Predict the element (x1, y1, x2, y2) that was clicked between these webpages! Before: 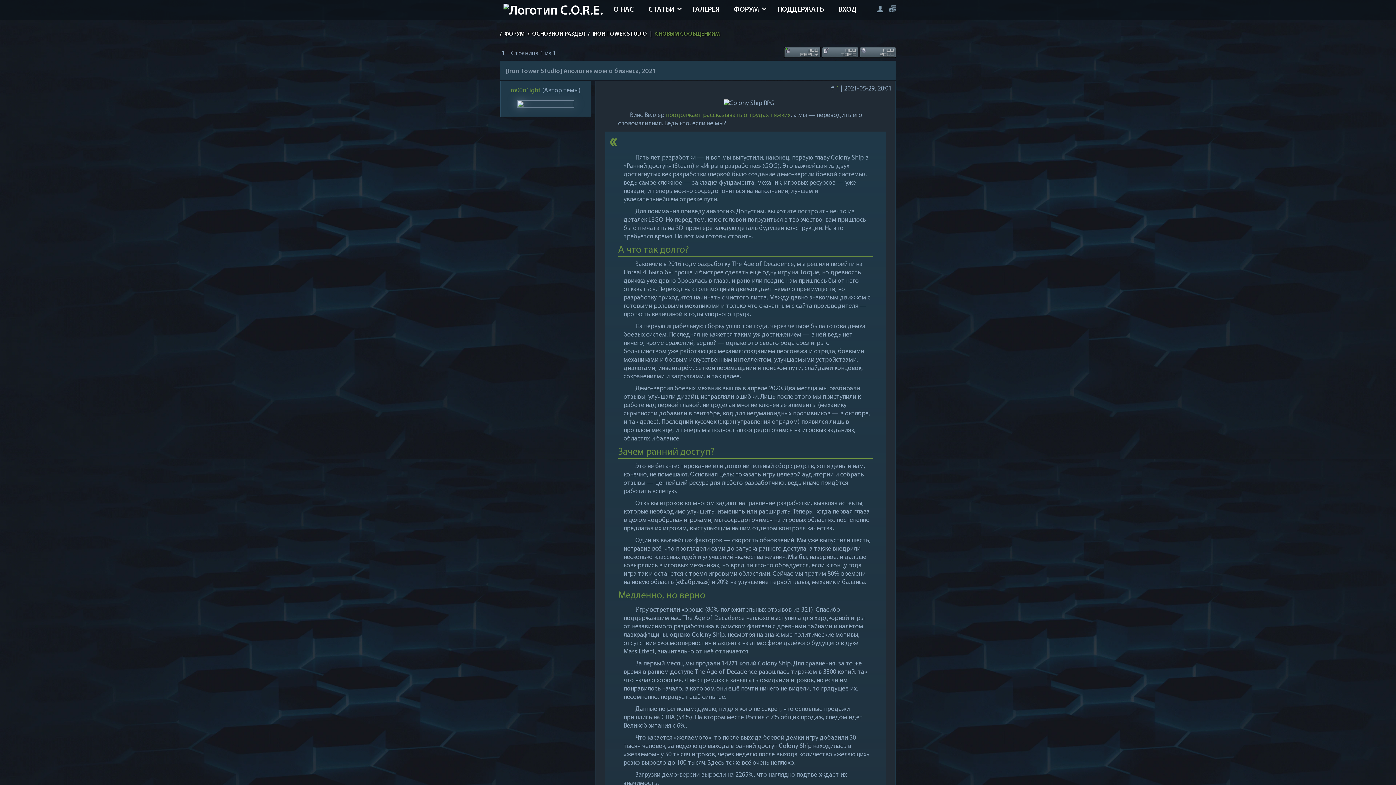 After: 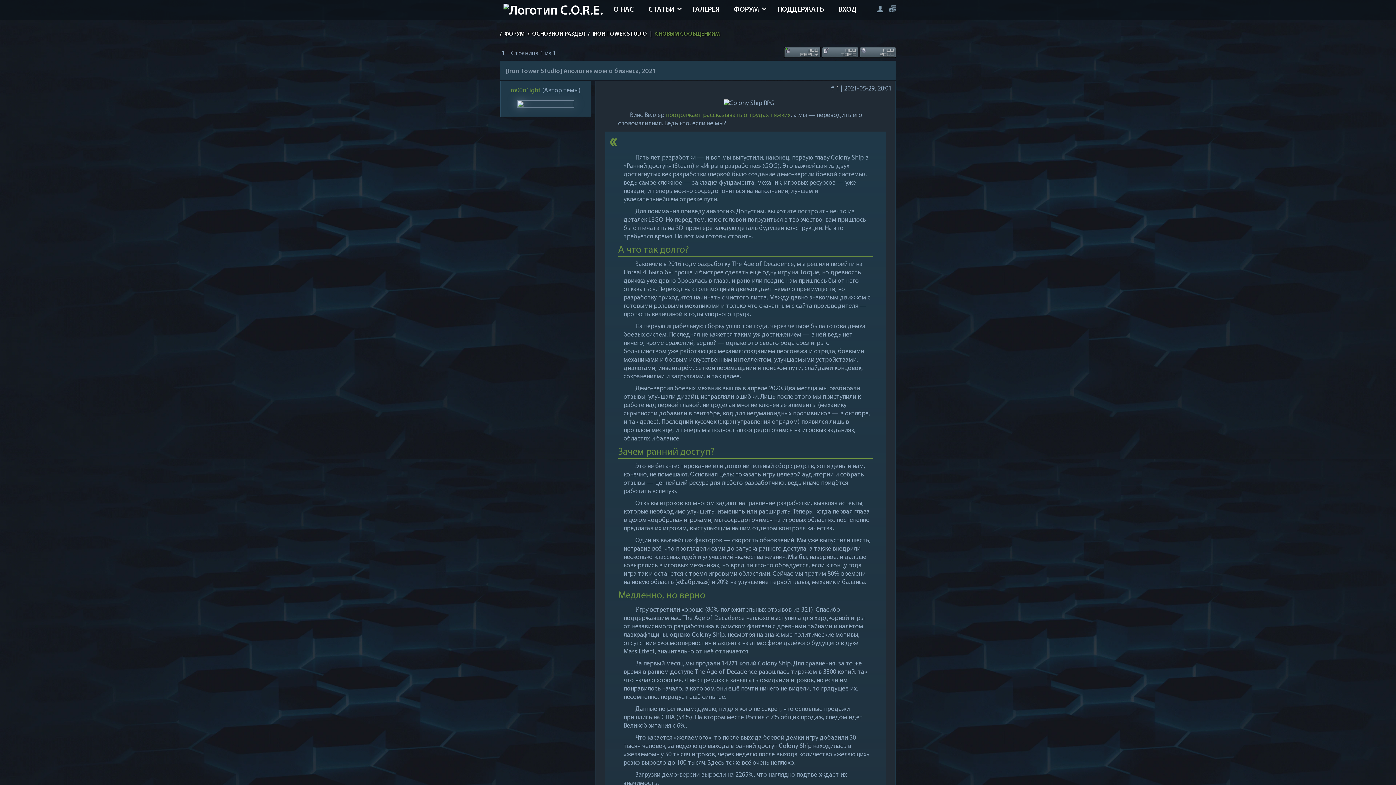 Action: label: 1 bbox: (836, 85, 839, 92)